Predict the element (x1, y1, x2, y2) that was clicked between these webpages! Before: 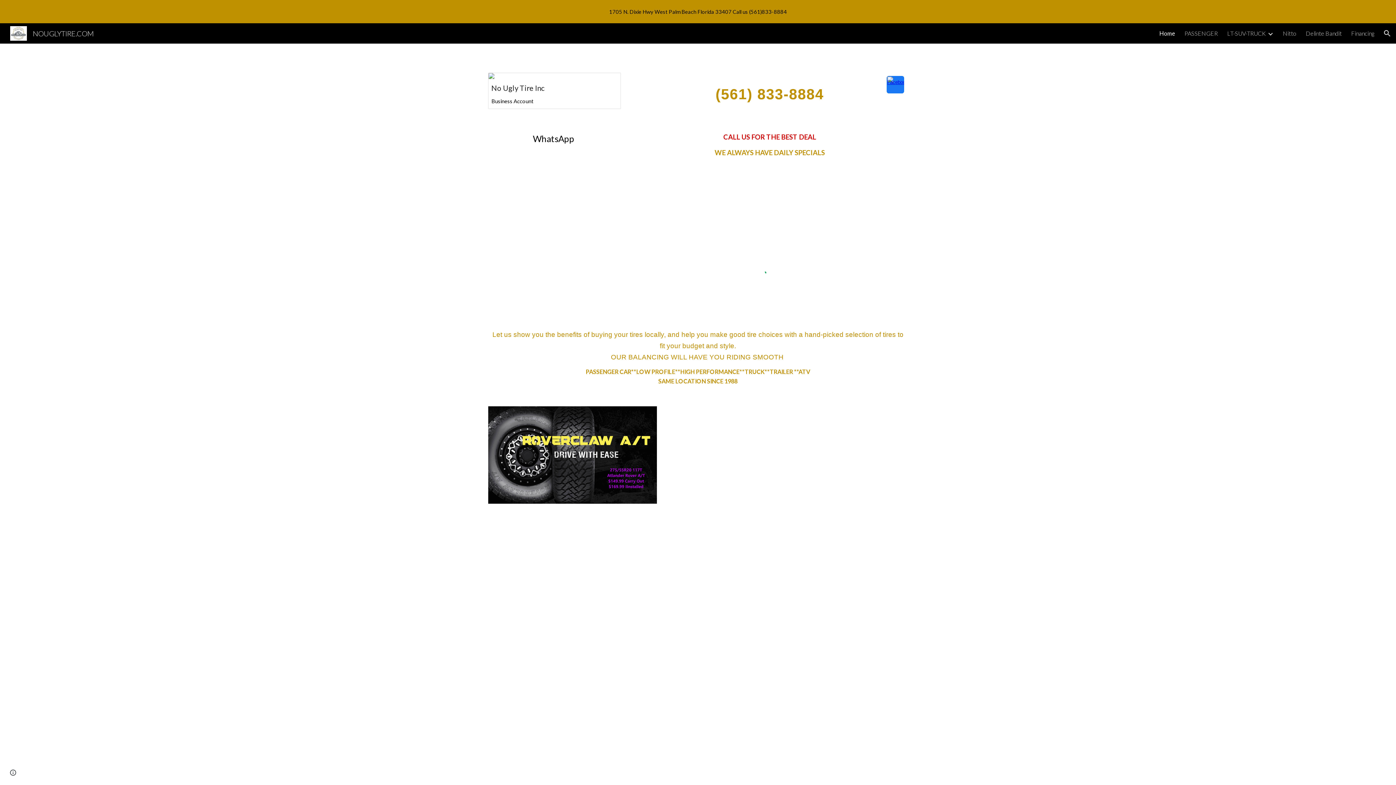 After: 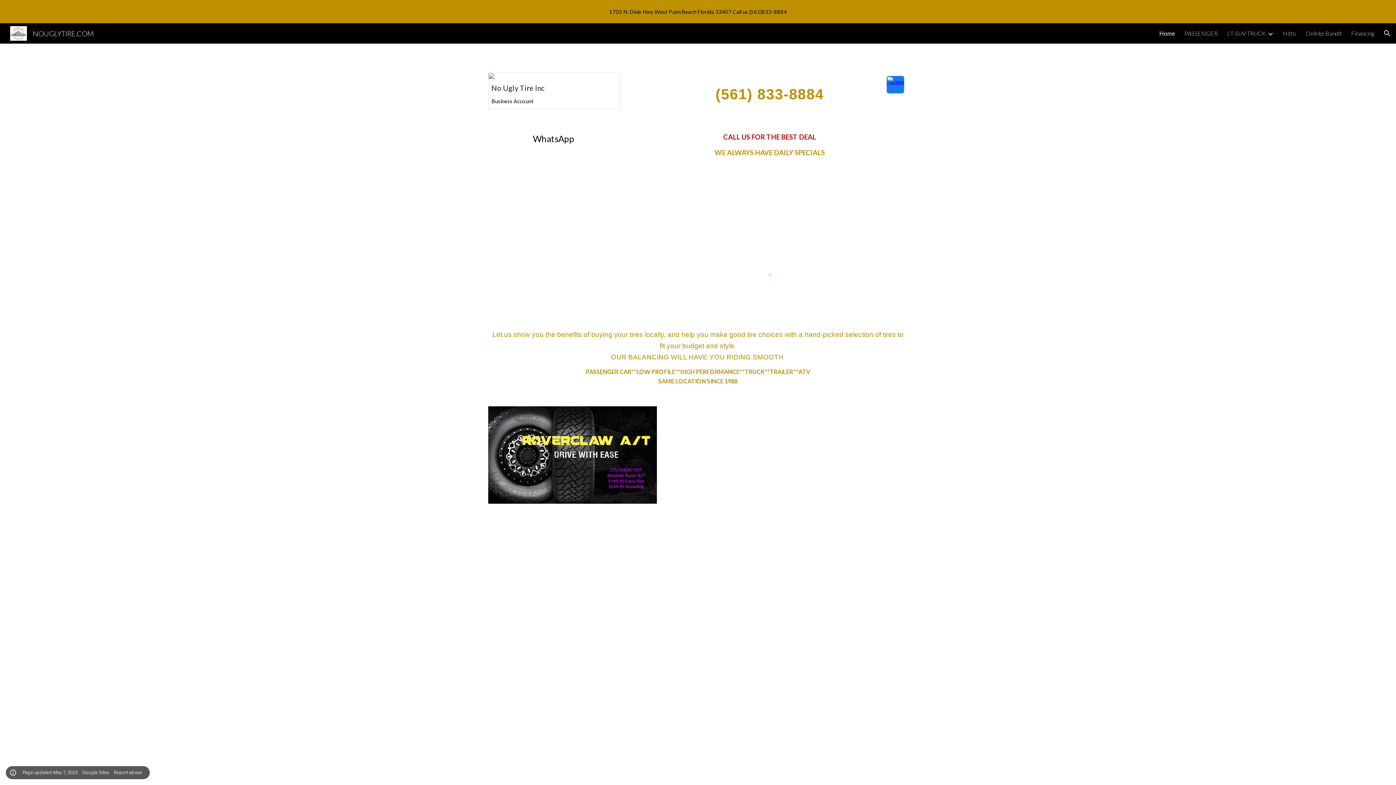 Action: bbox: (8, 768, 18, 778) label: Site actions